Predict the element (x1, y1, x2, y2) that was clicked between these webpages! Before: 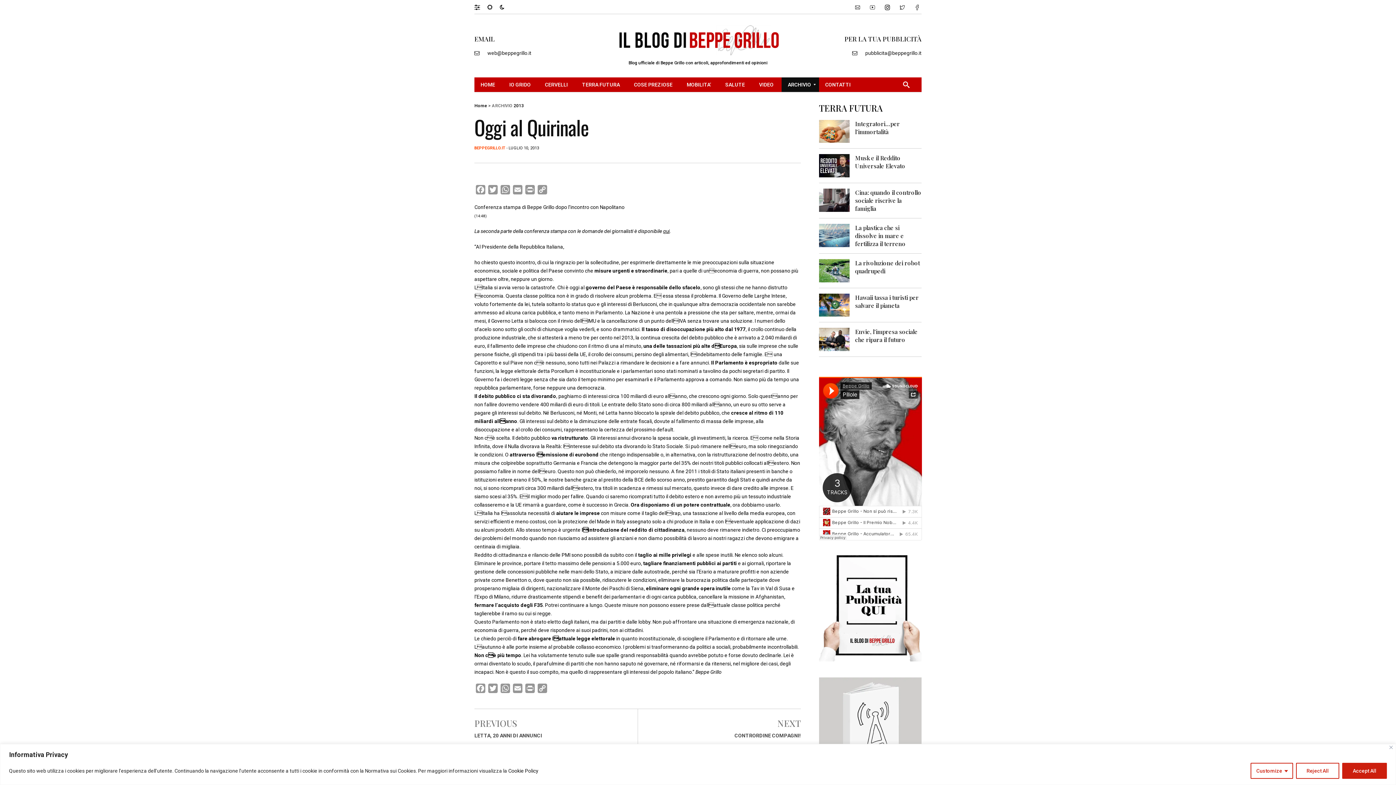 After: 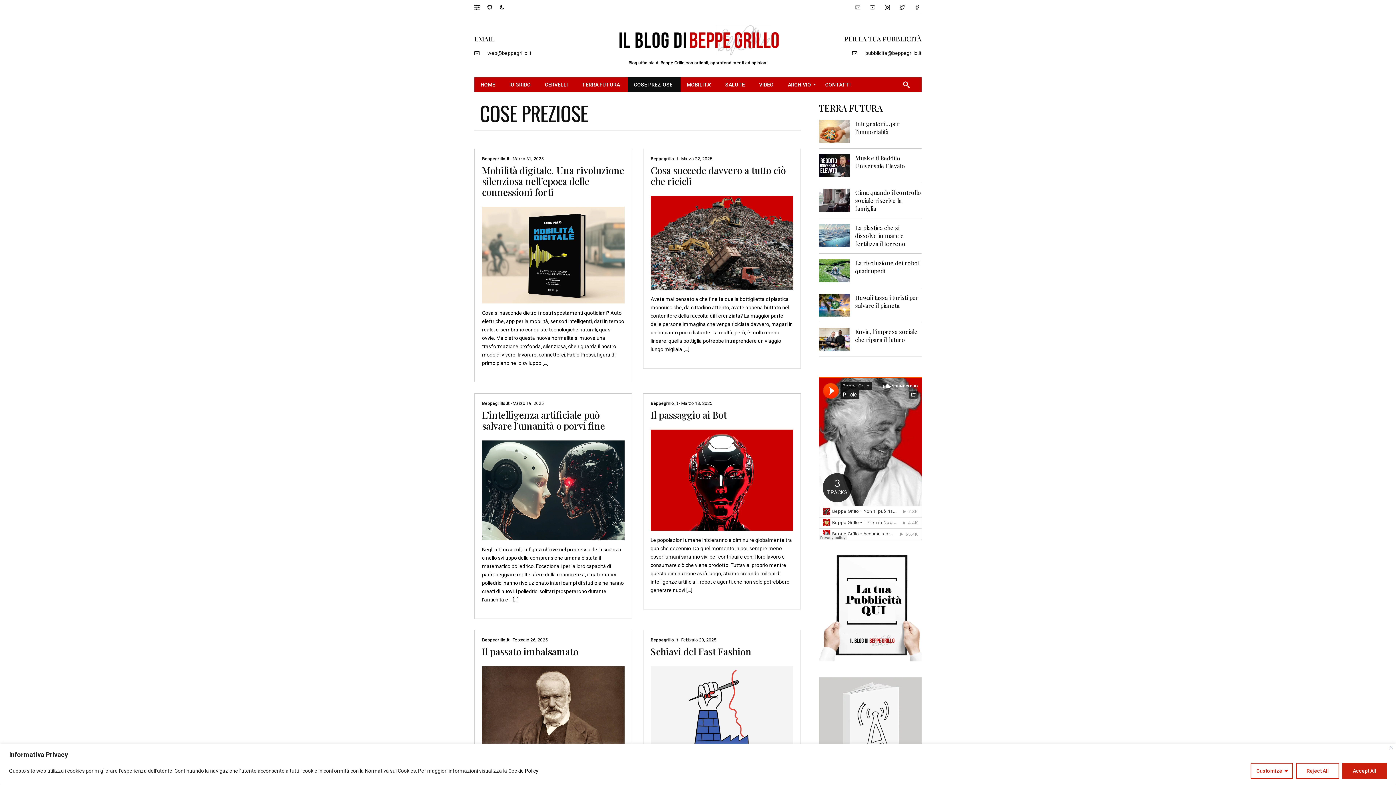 Action: bbox: (628, 77, 680, 91) label: COSE PREZIOSE